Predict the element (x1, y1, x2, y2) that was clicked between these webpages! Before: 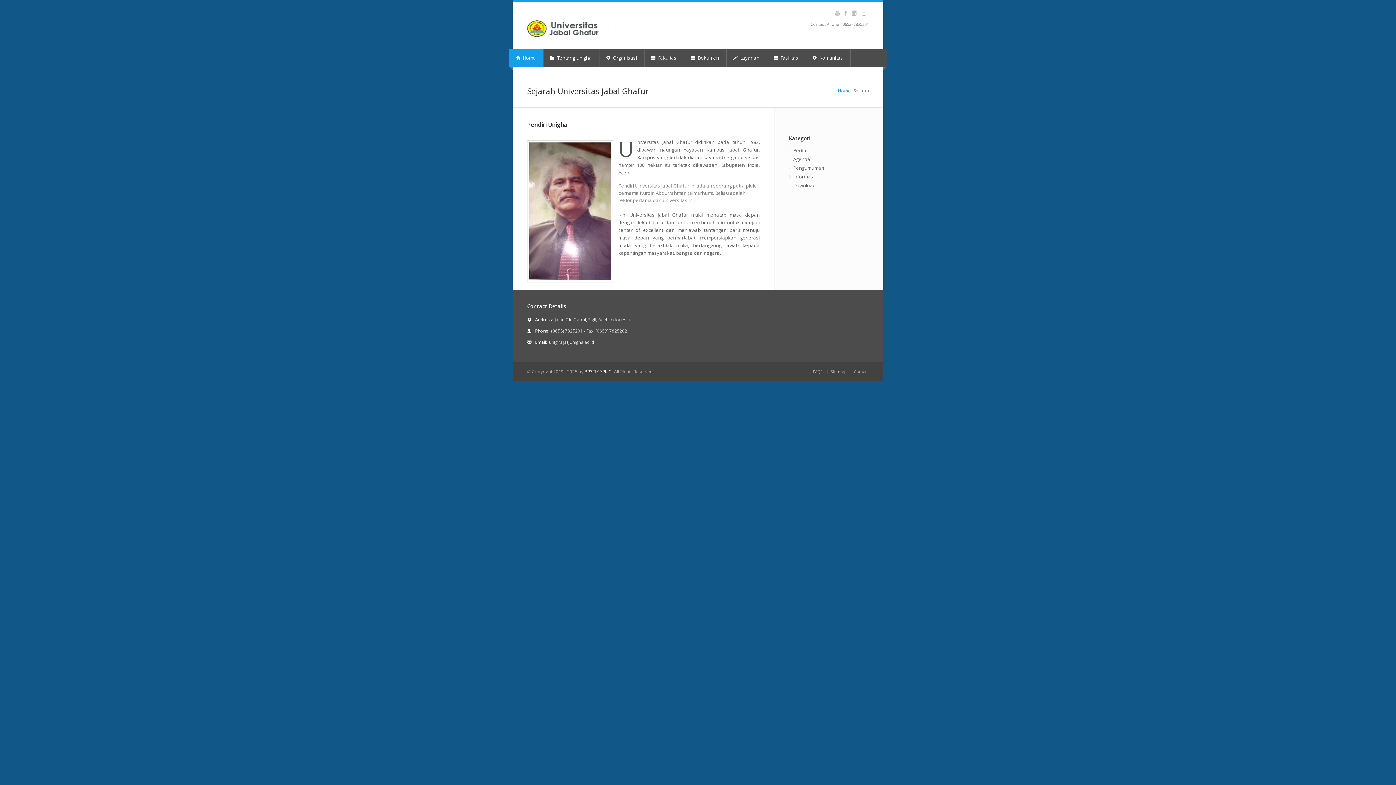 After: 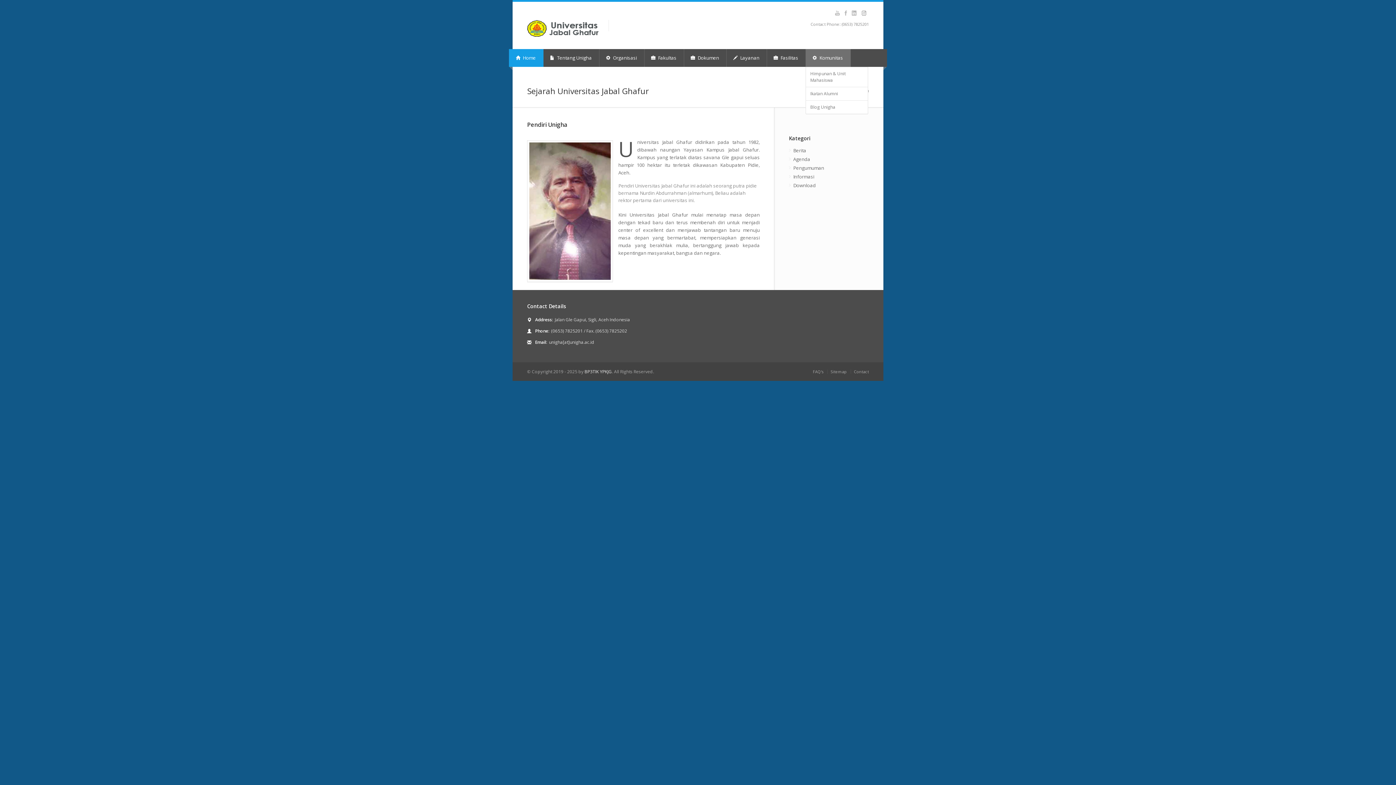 Action: bbox: (806, 49, 850, 66) label:  Komunitas